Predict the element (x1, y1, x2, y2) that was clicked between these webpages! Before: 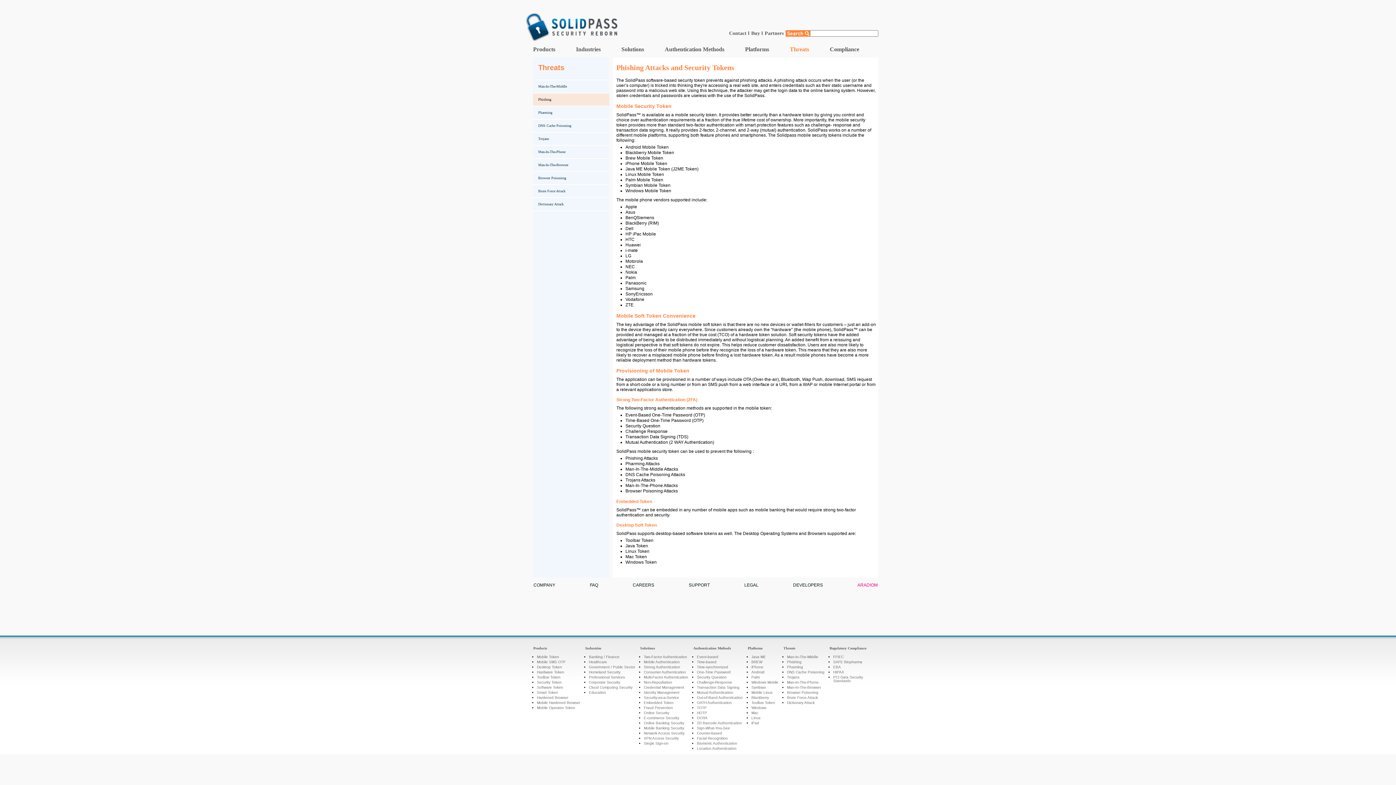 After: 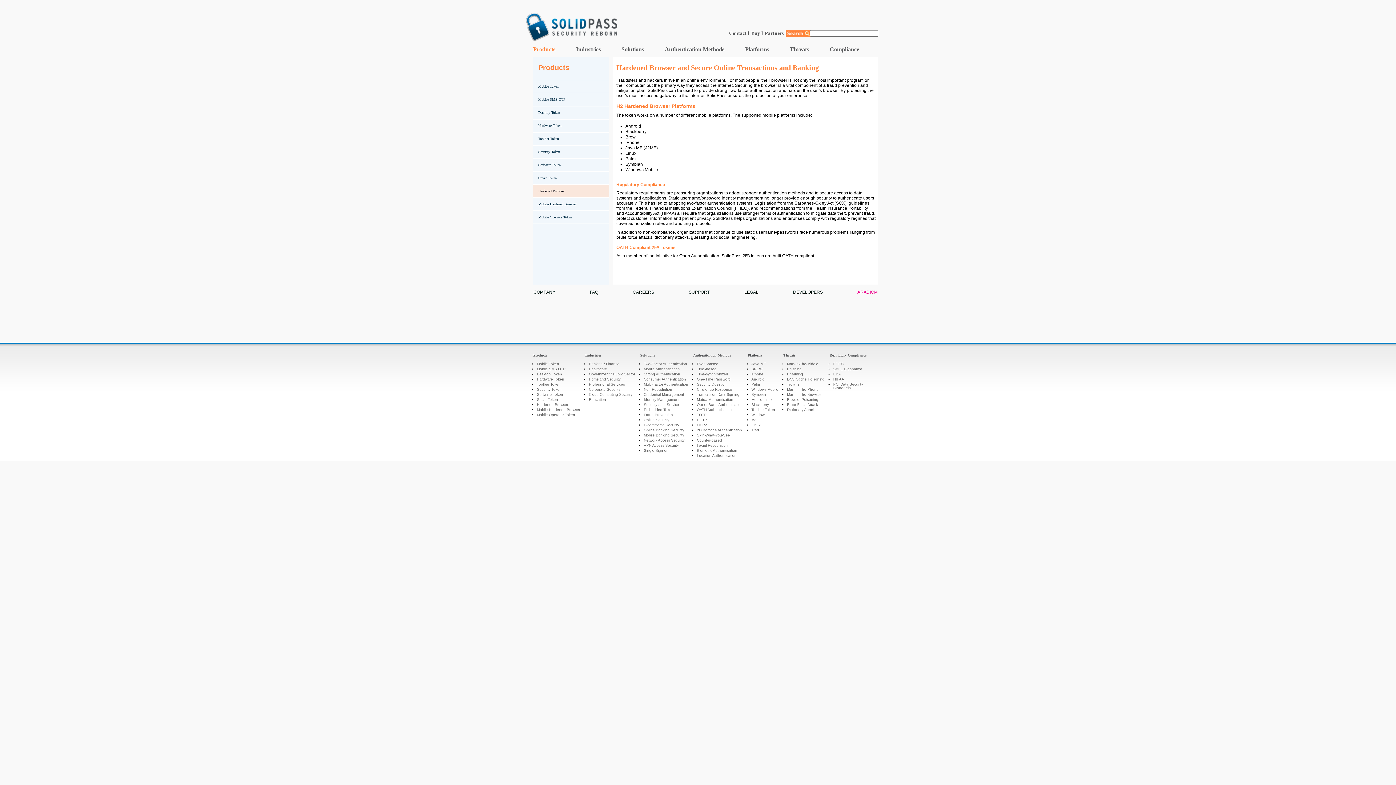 Action: label: Hardened Browser bbox: (537, 696, 568, 700)